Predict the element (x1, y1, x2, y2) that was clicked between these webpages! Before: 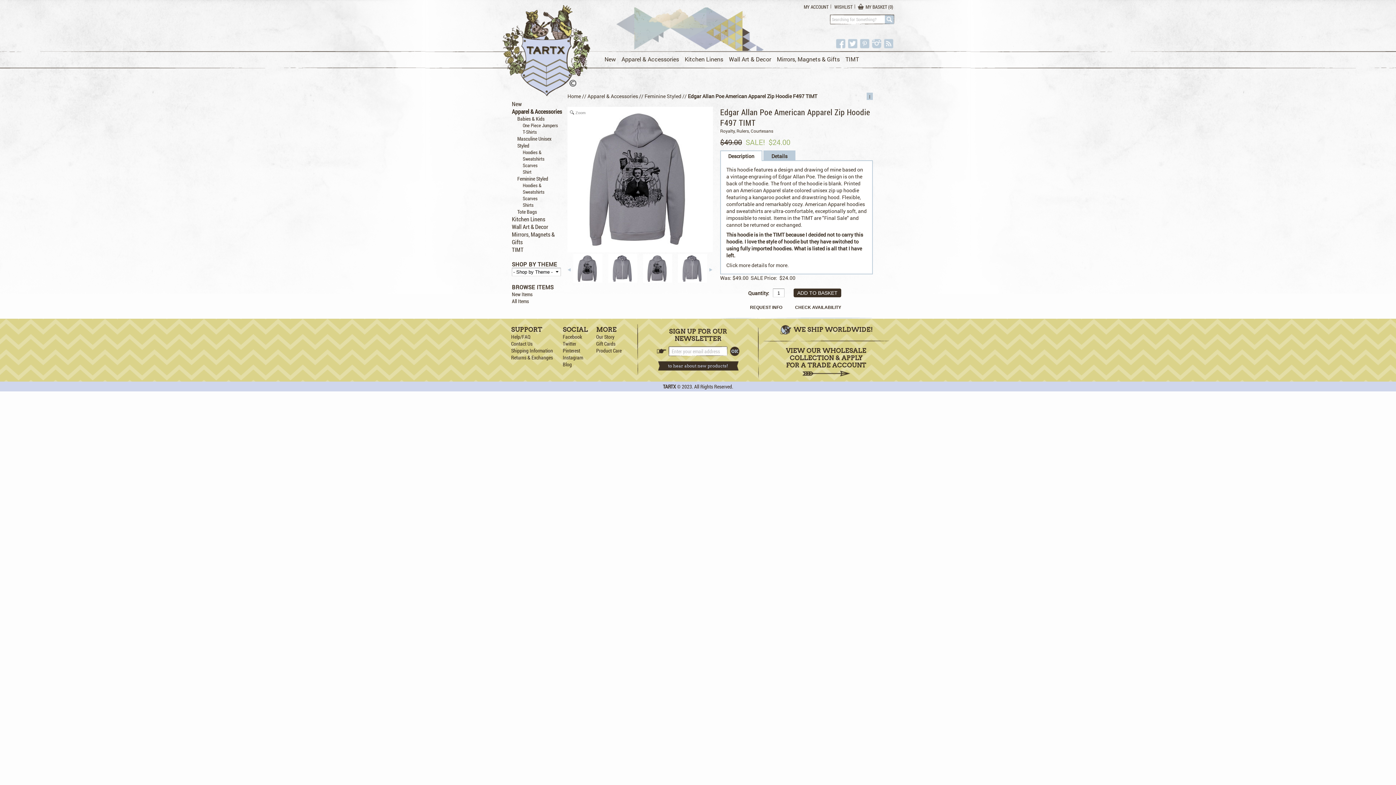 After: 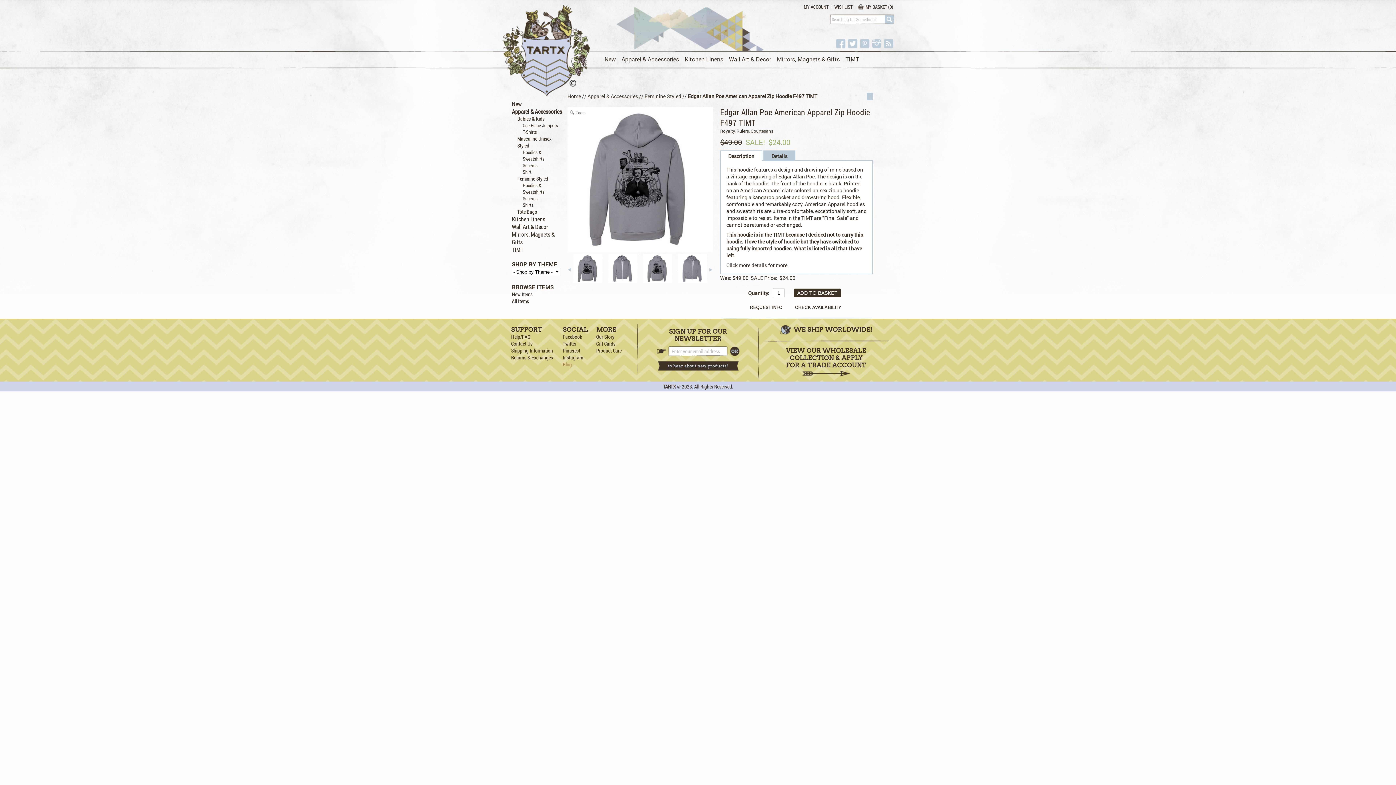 Action: bbox: (562, 361, 572, 368) label: Blog